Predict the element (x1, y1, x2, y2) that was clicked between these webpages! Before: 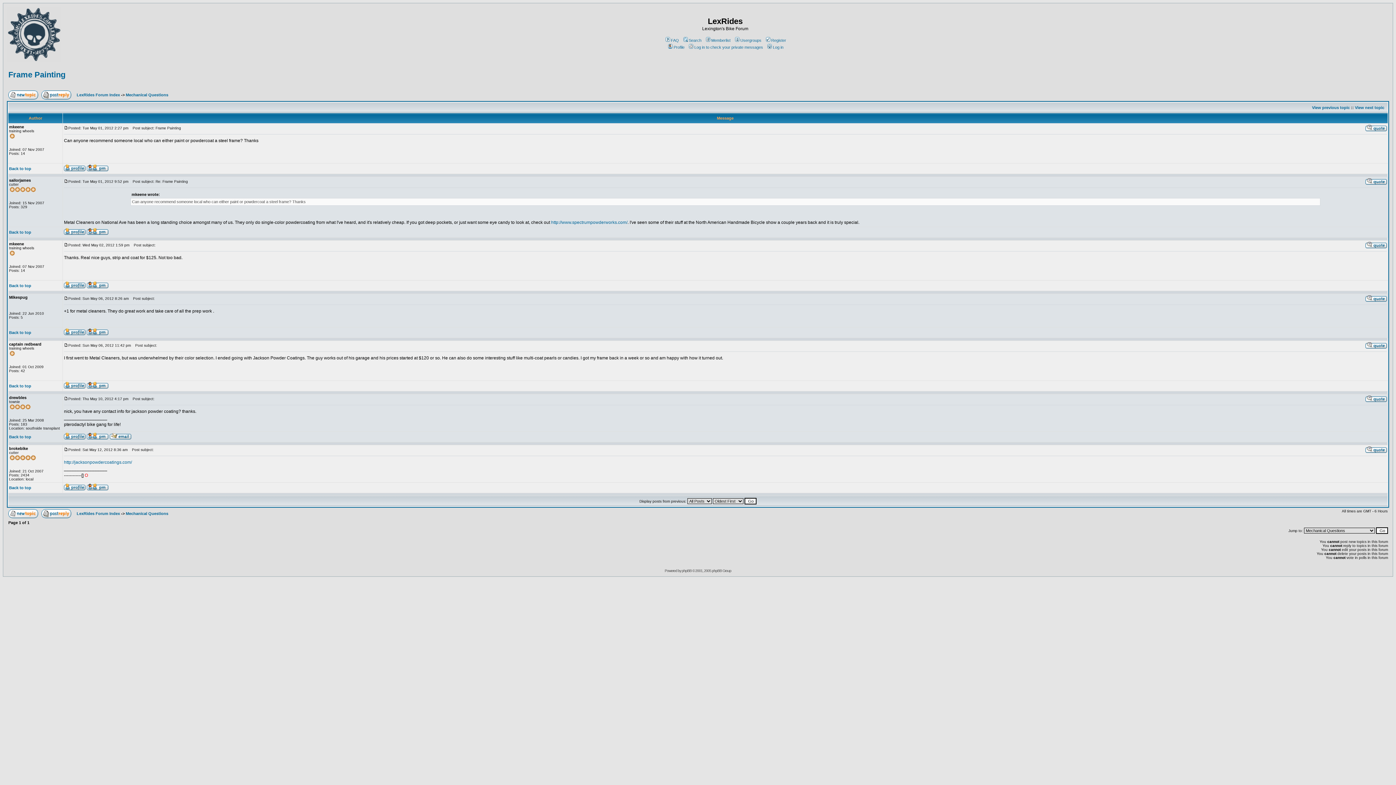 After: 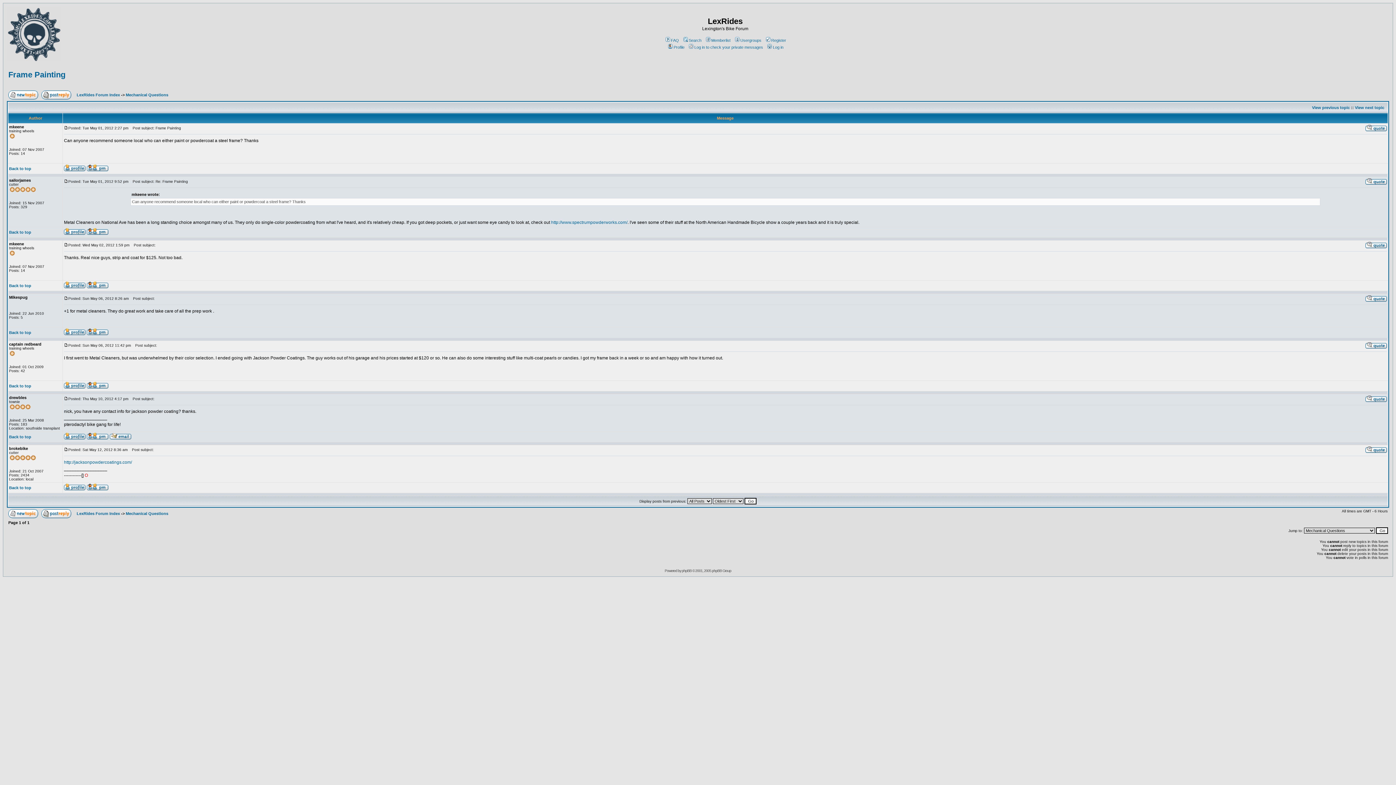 Action: bbox: (64, 446, 68, 452)